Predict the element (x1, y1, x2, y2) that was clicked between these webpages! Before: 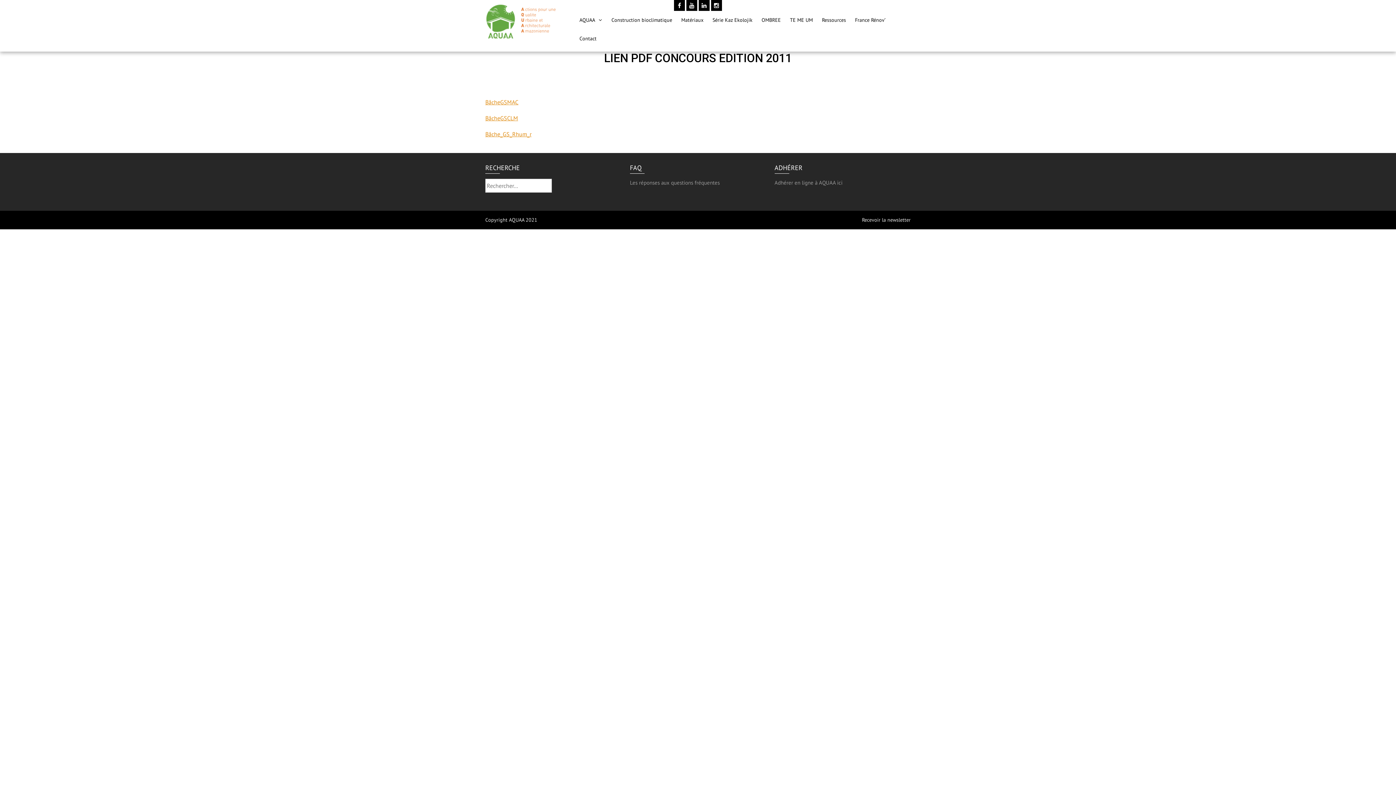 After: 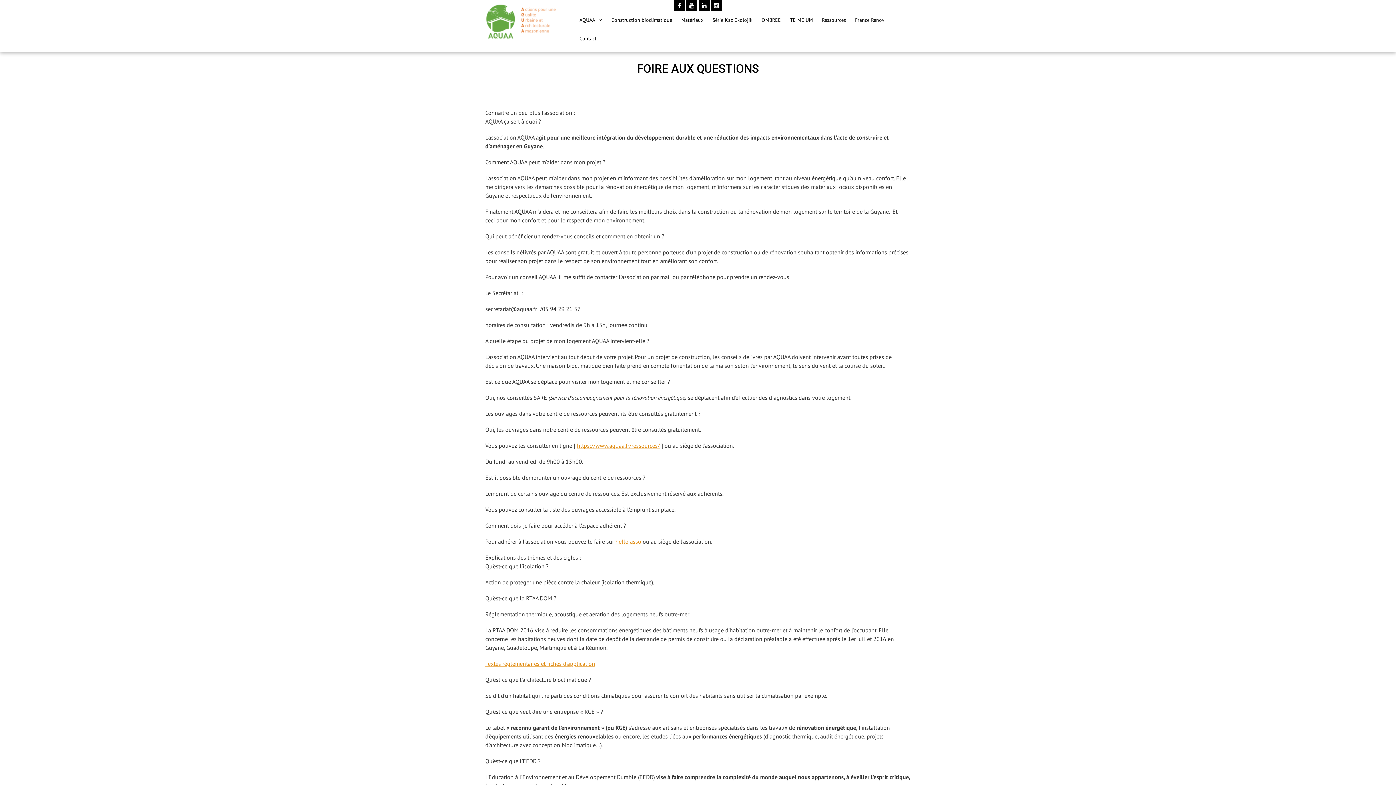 Action: bbox: (630, 179, 719, 186) label: Les réponses aux questions fréquentes